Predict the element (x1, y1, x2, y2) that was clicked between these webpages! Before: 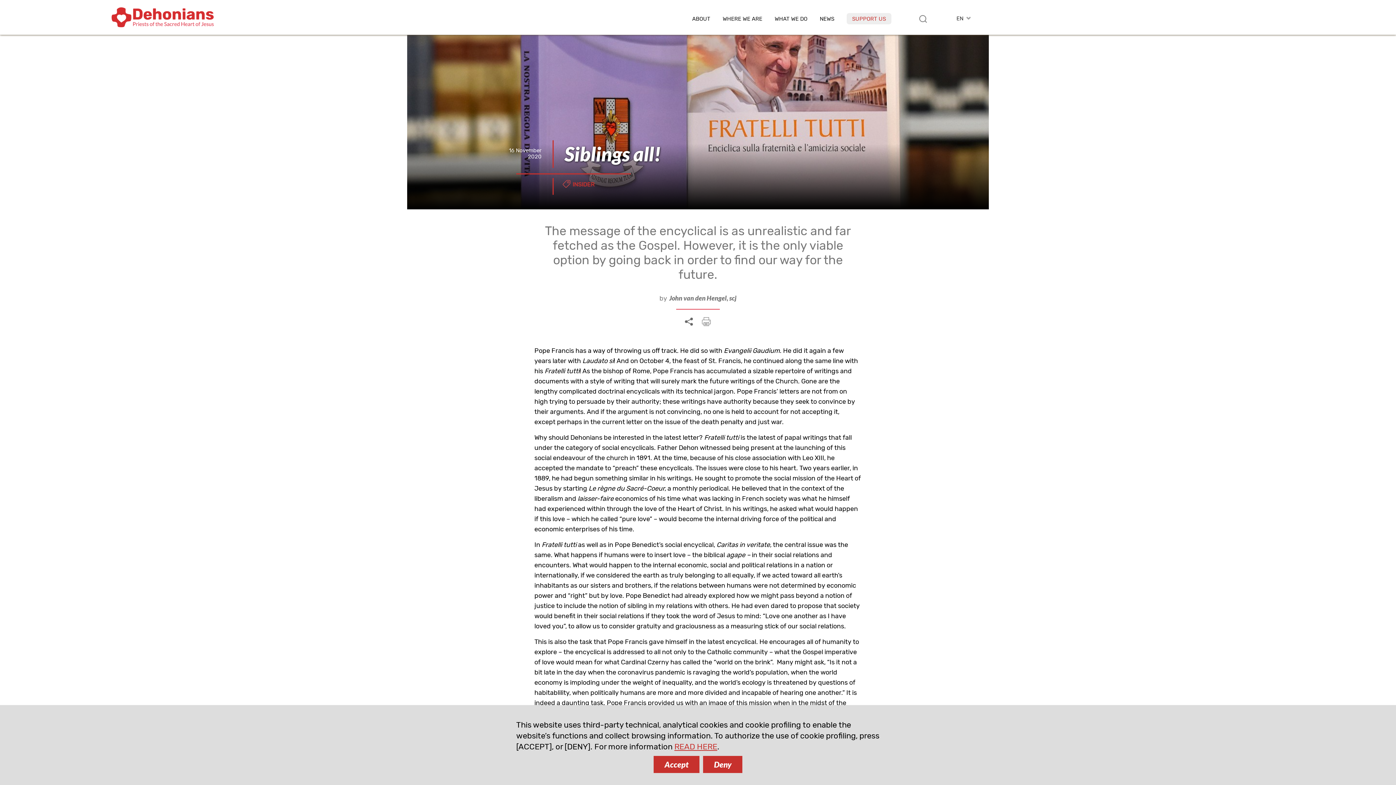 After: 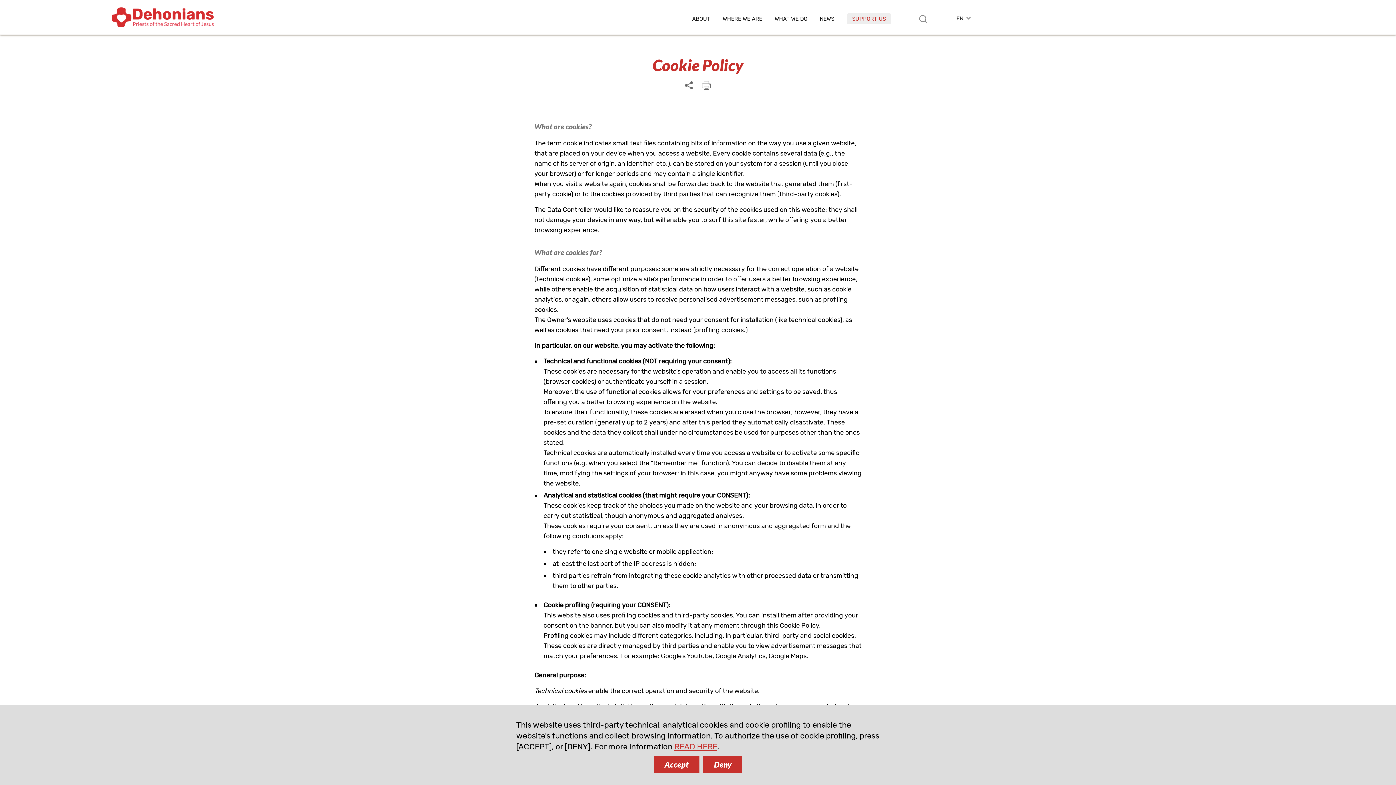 Action: bbox: (674, 742, 717, 752) label: READ HERE